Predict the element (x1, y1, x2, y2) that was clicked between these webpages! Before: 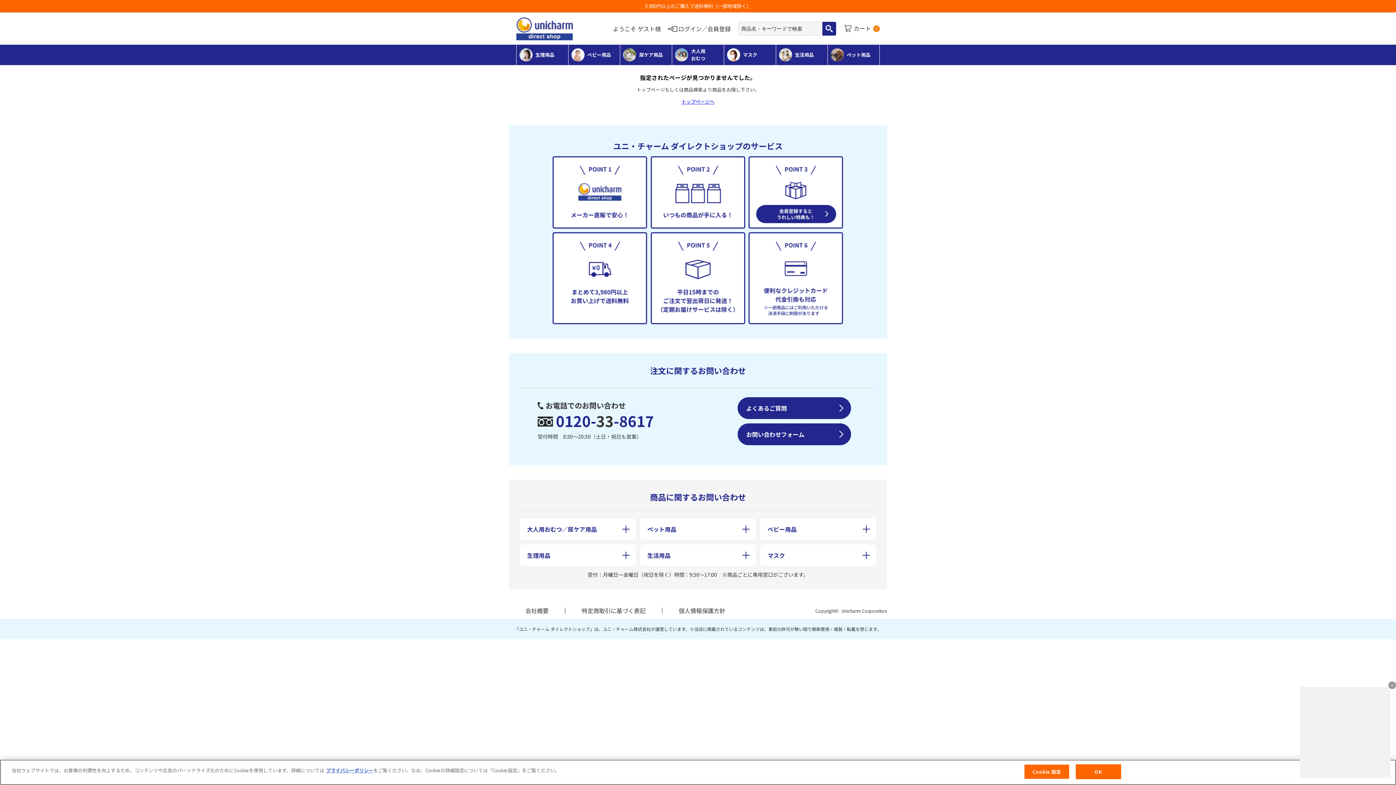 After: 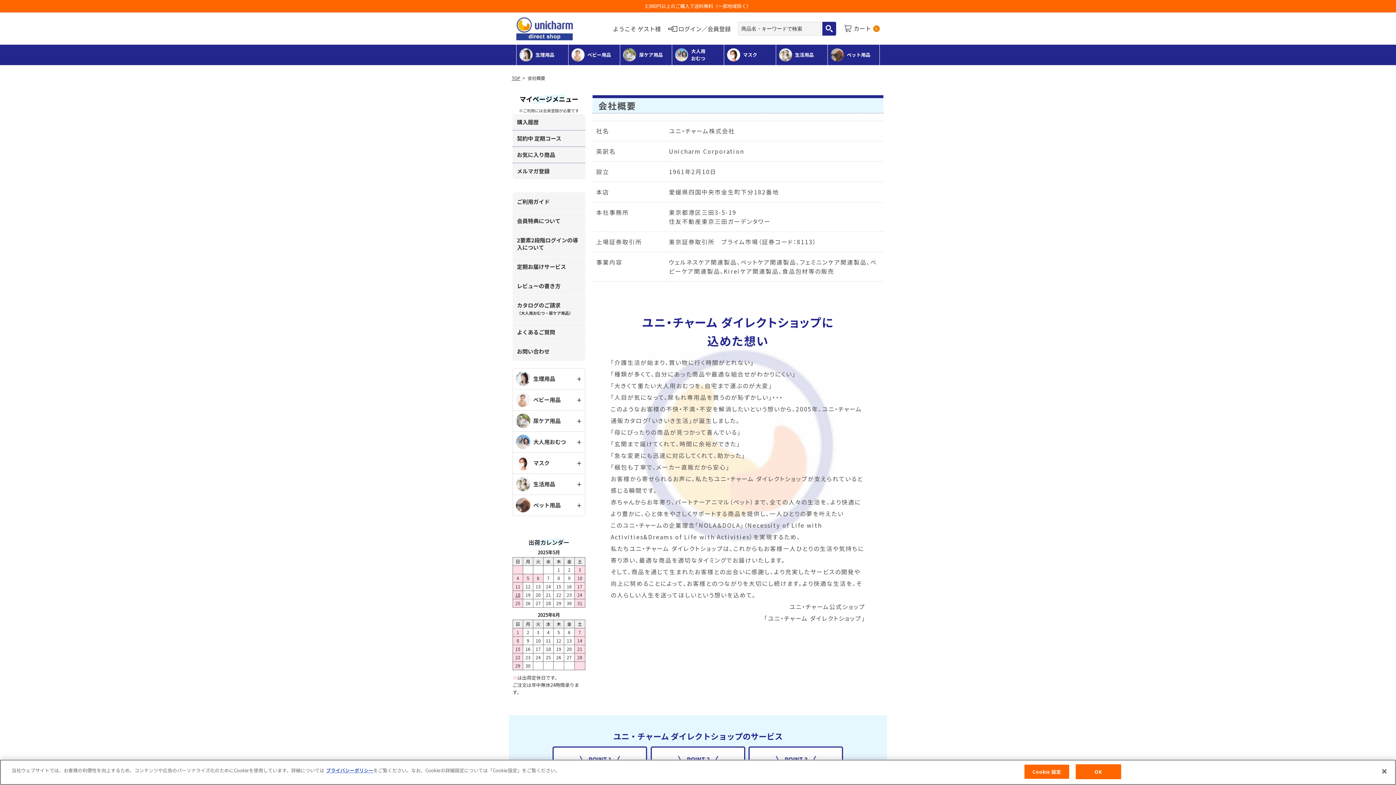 Action: label: 会社概要 bbox: (509, 606, 565, 615)